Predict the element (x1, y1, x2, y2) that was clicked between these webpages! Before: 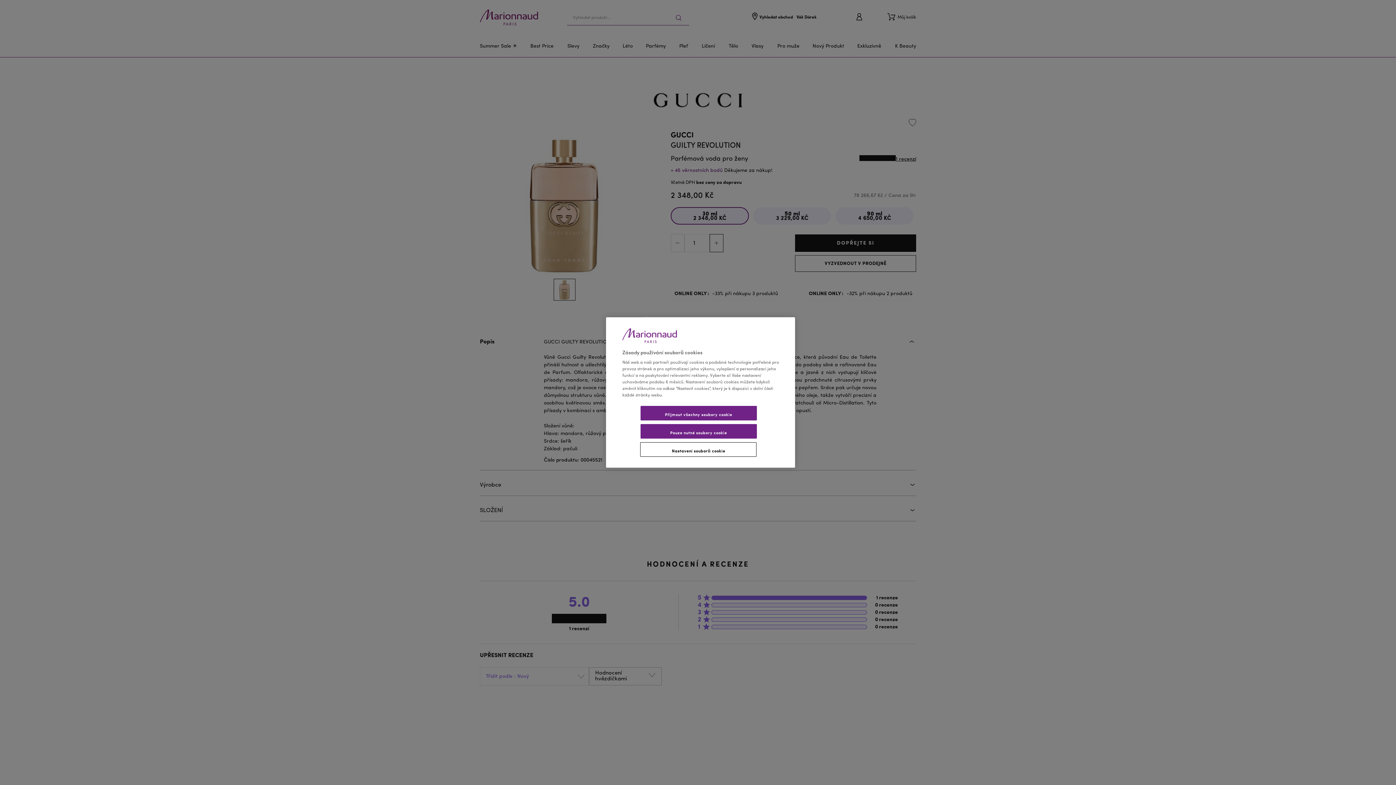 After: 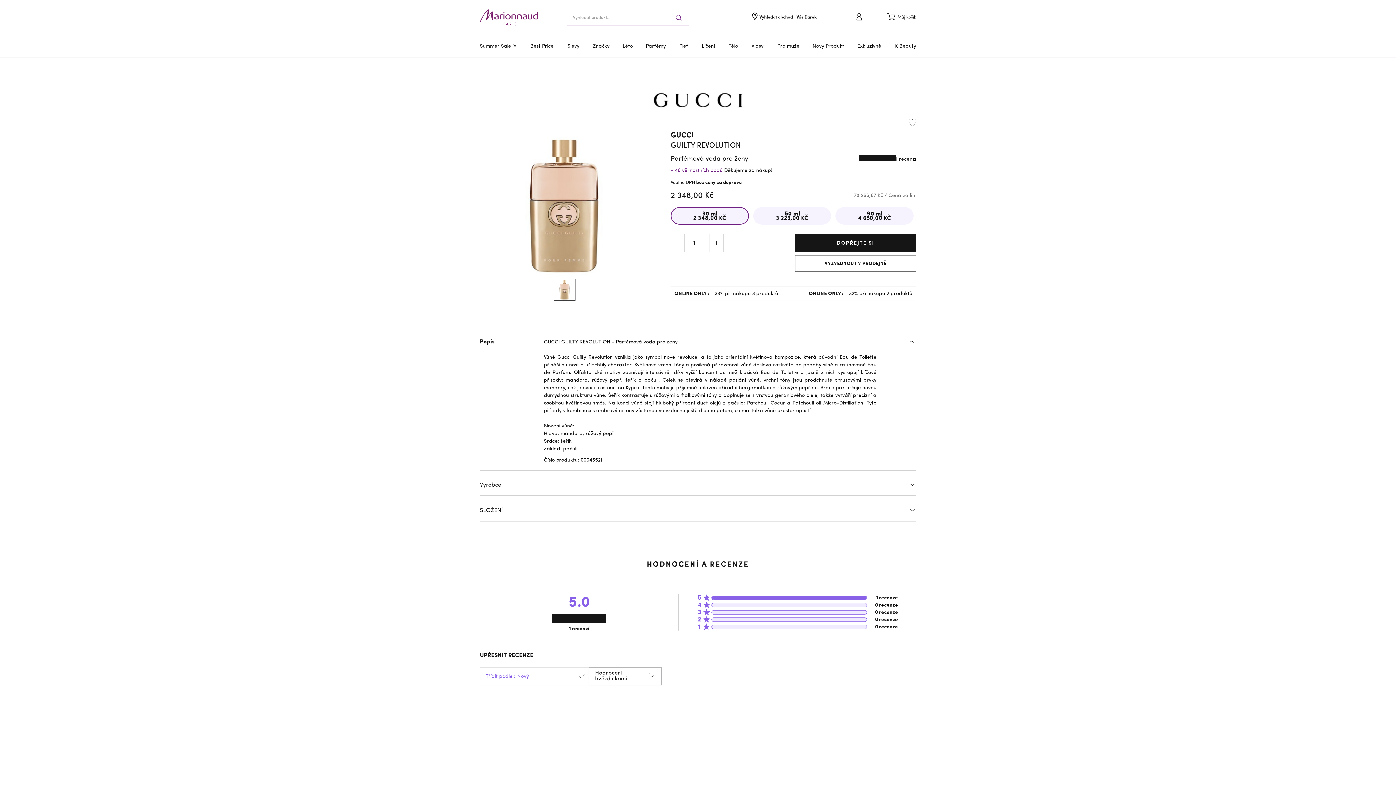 Action: label: Přijmout všechny soubory cookie bbox: (640, 406, 756, 420)